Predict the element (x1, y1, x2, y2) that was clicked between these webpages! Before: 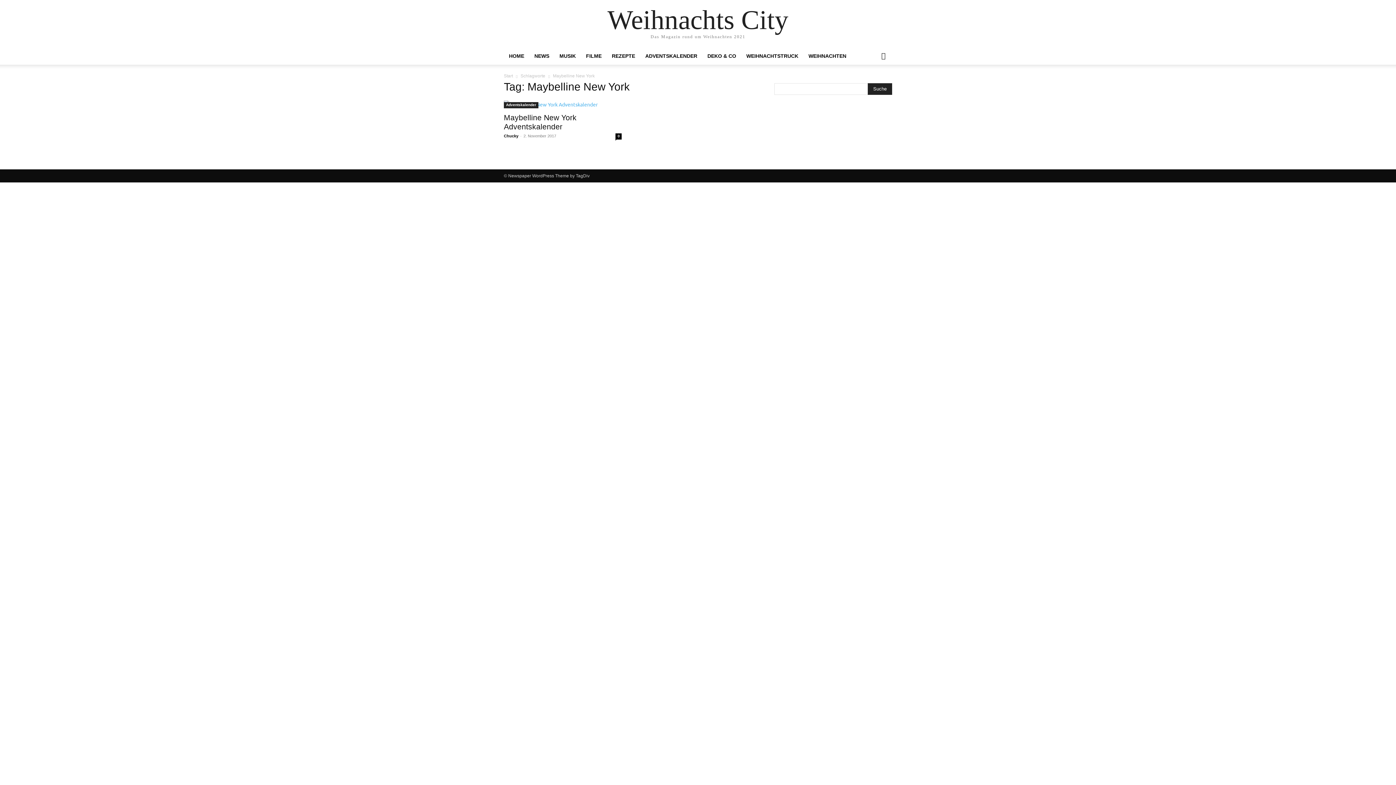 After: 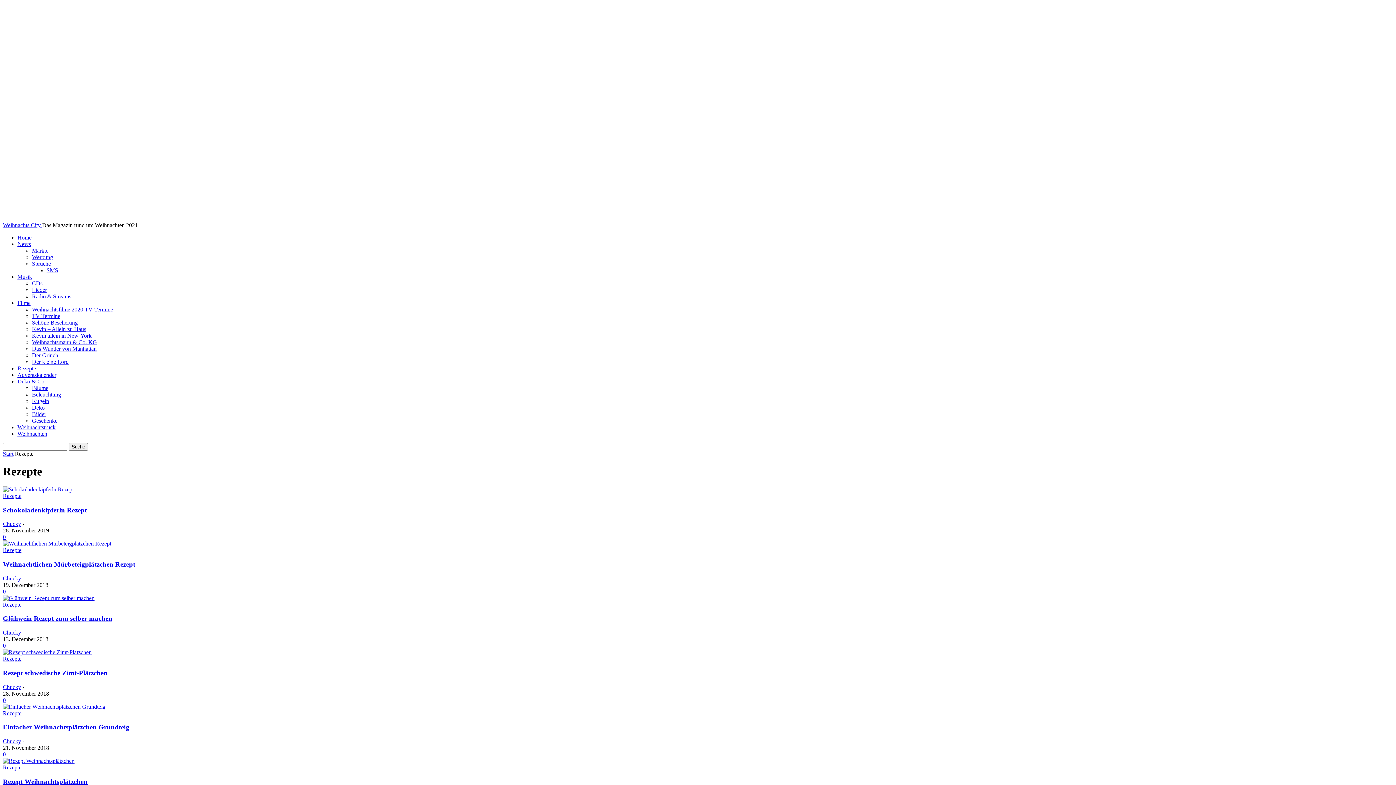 Action: bbox: (606, 47, 640, 64) label: REZEPTE